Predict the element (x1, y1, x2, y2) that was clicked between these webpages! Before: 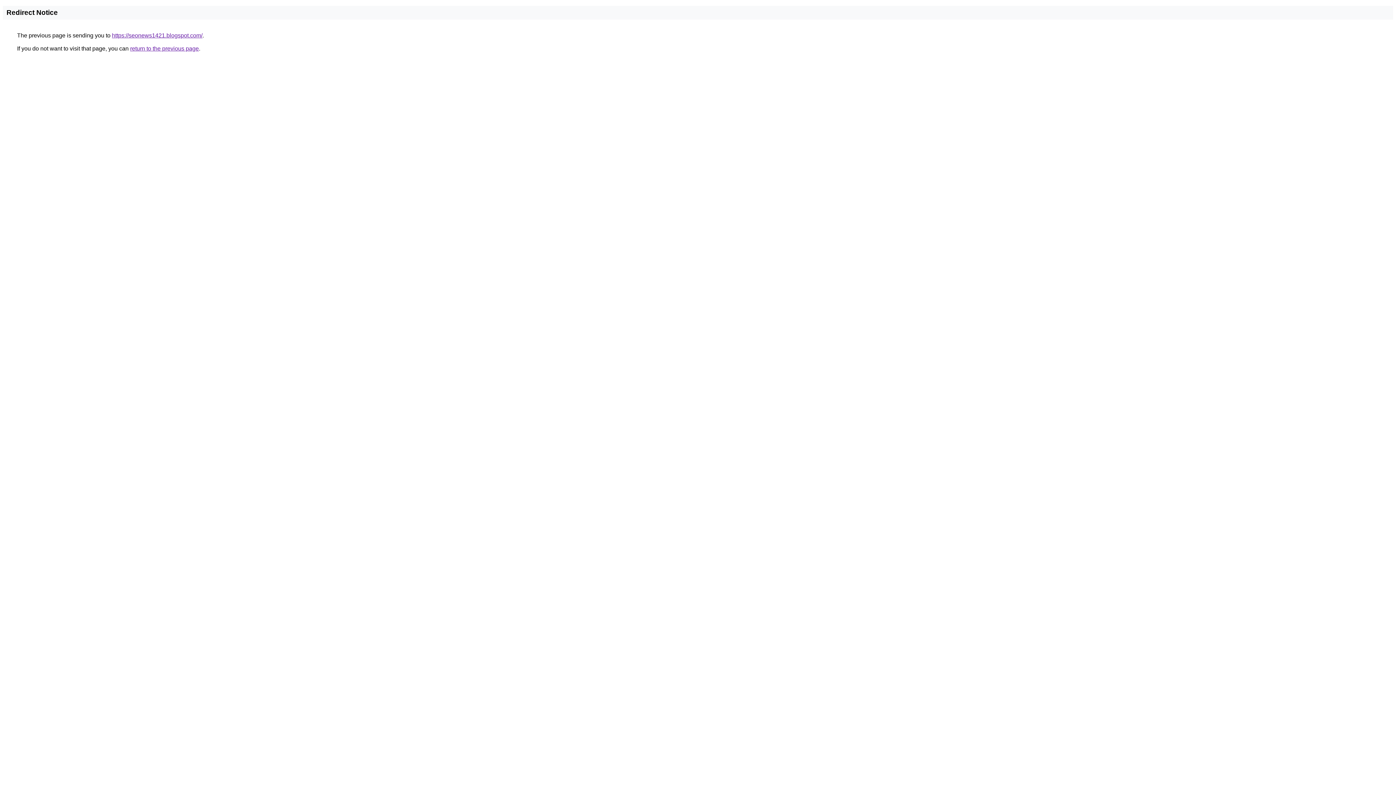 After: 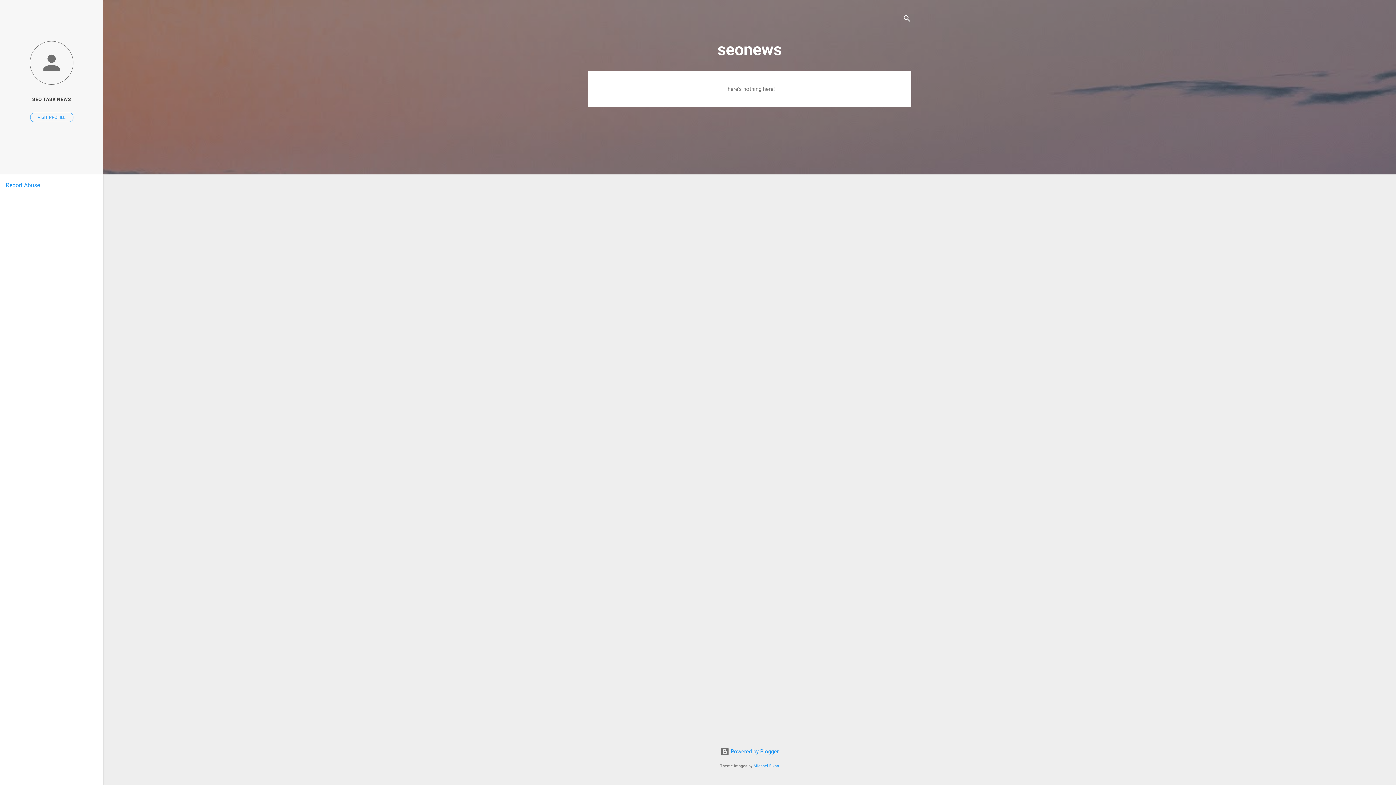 Action: bbox: (112, 32, 202, 38) label: https://seonews1421.blogspot.com/